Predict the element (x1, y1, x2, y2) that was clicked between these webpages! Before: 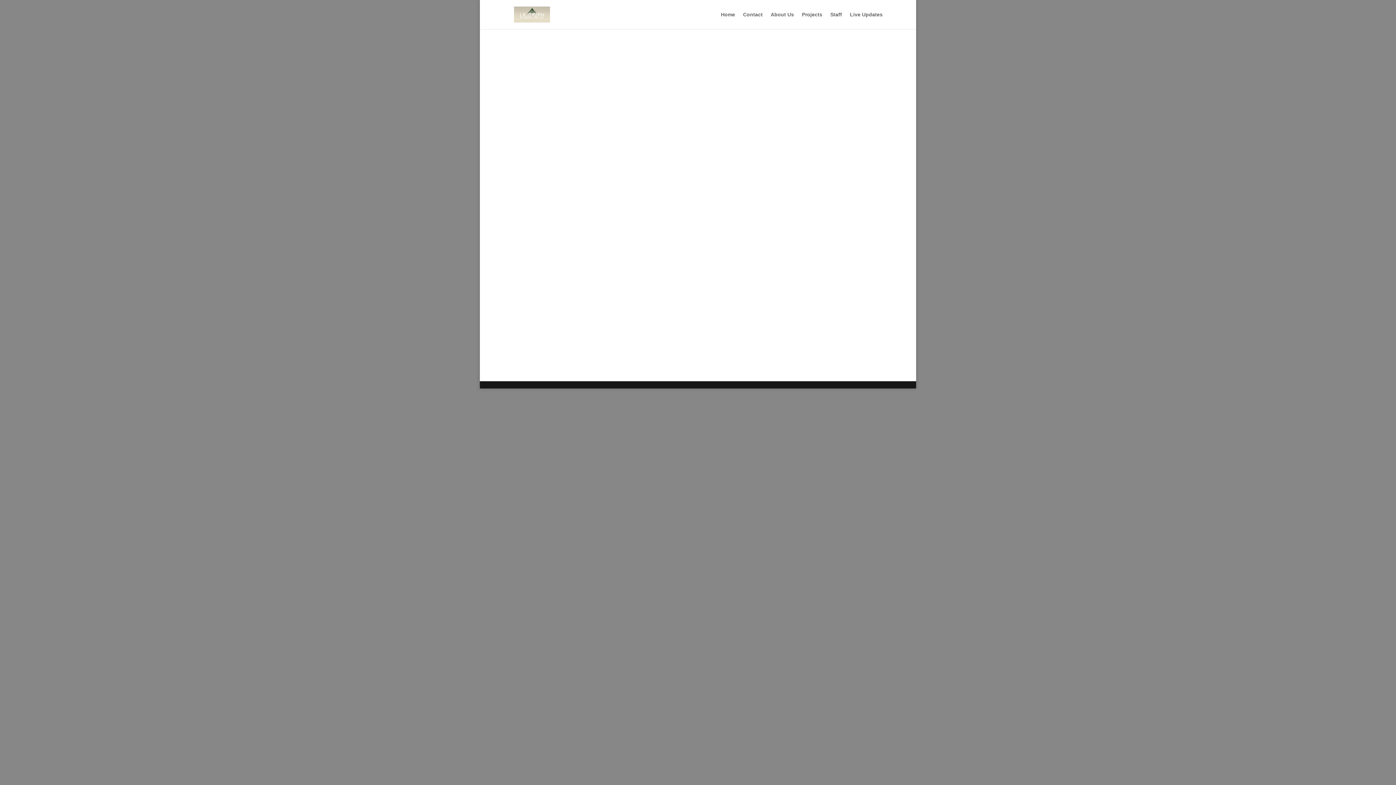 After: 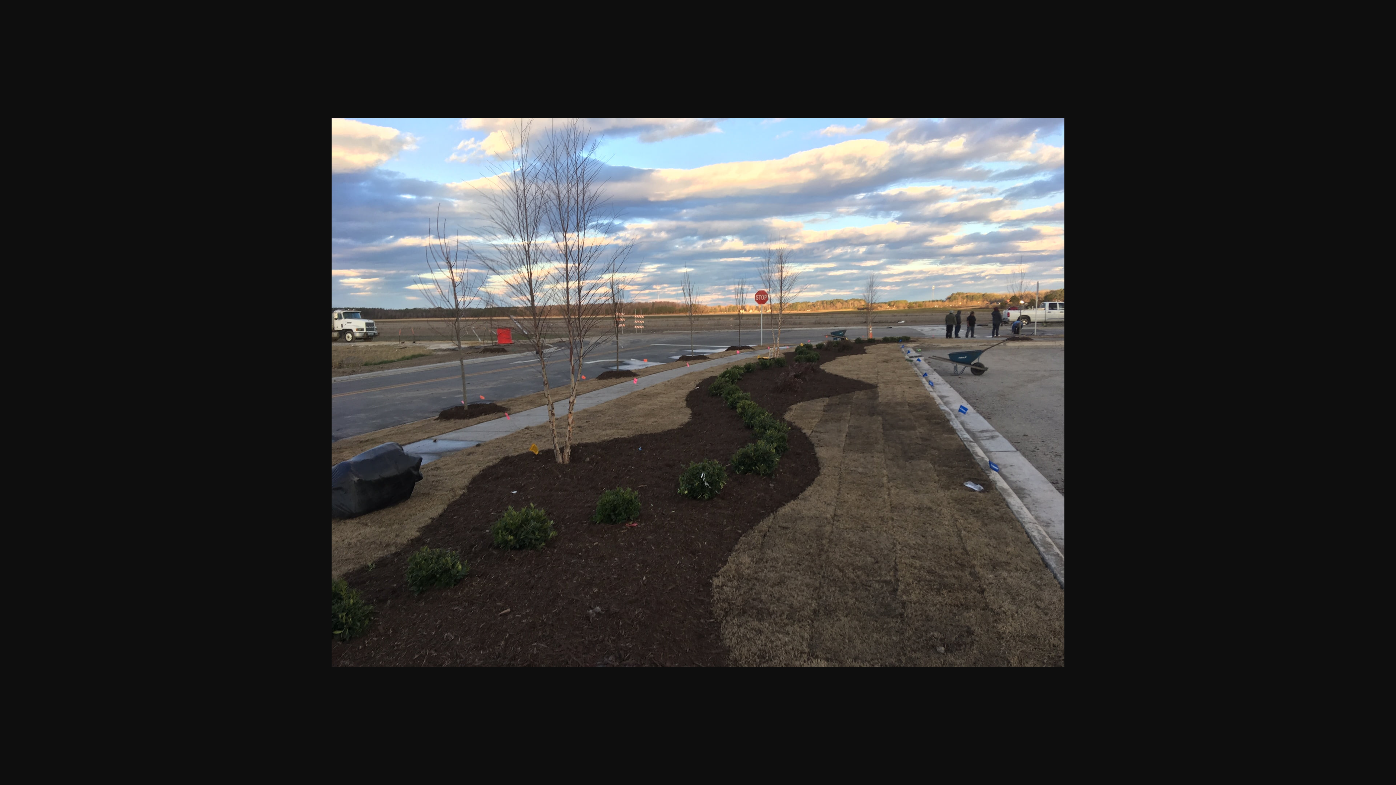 Action: bbox: (501, 350, 689, 356)